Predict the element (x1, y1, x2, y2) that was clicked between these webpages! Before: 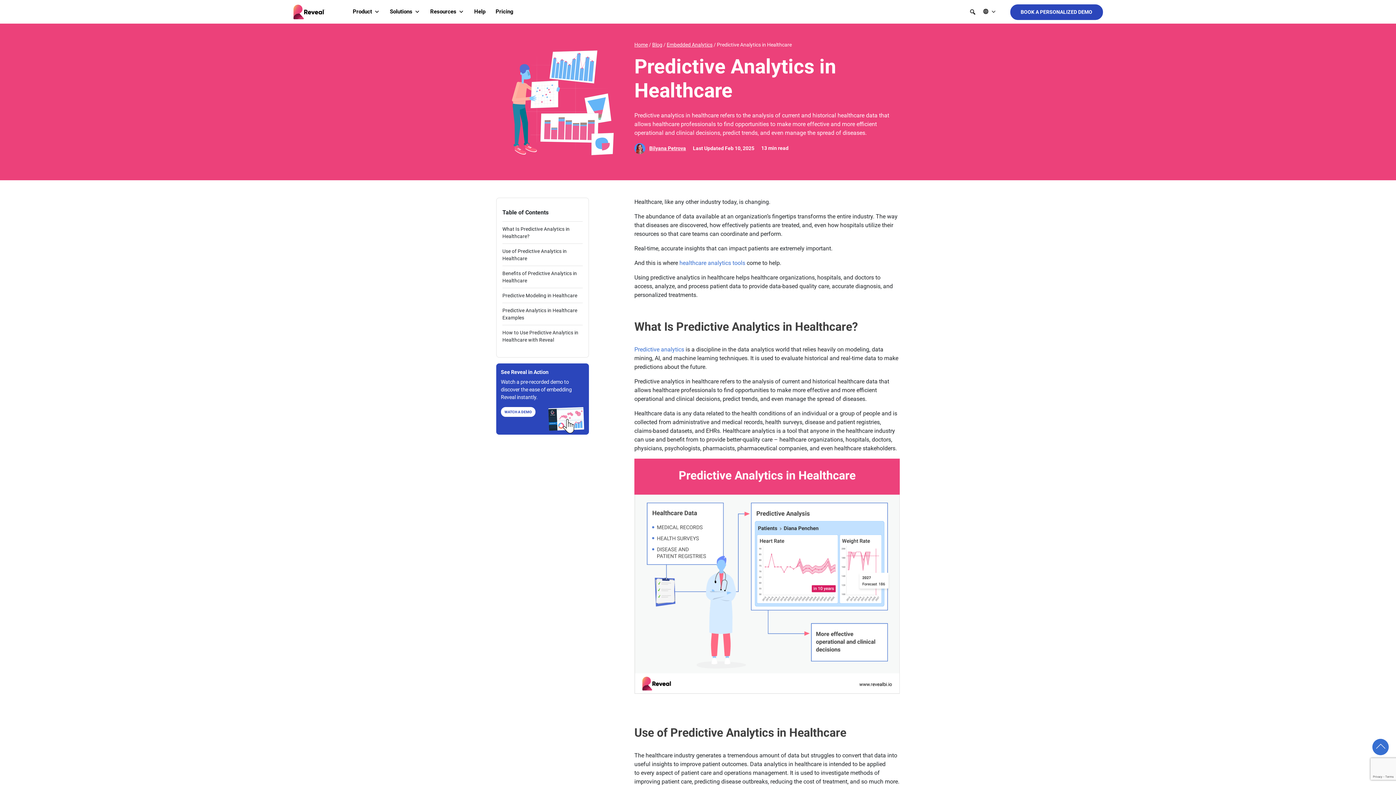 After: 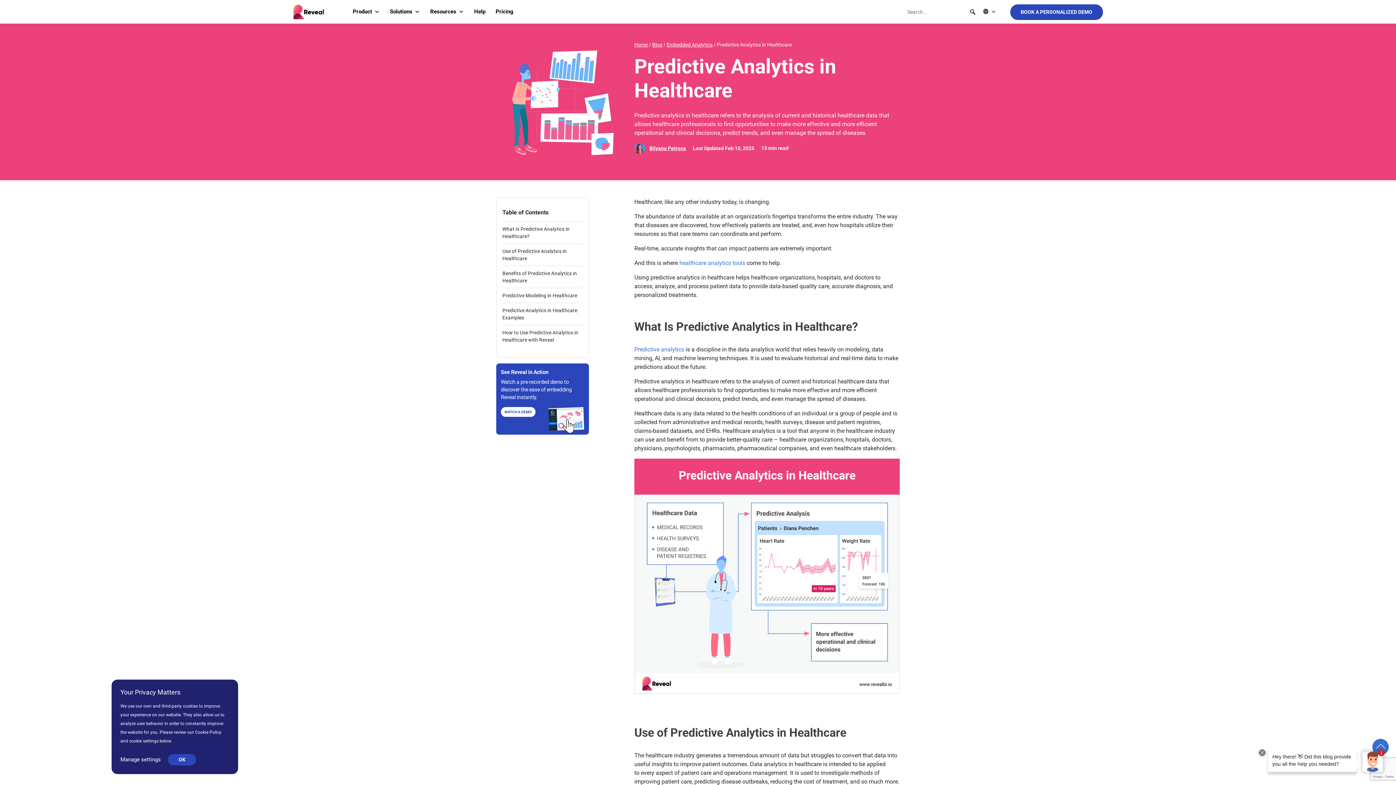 Action: bbox: (967, 6, 978, 17) label: Search